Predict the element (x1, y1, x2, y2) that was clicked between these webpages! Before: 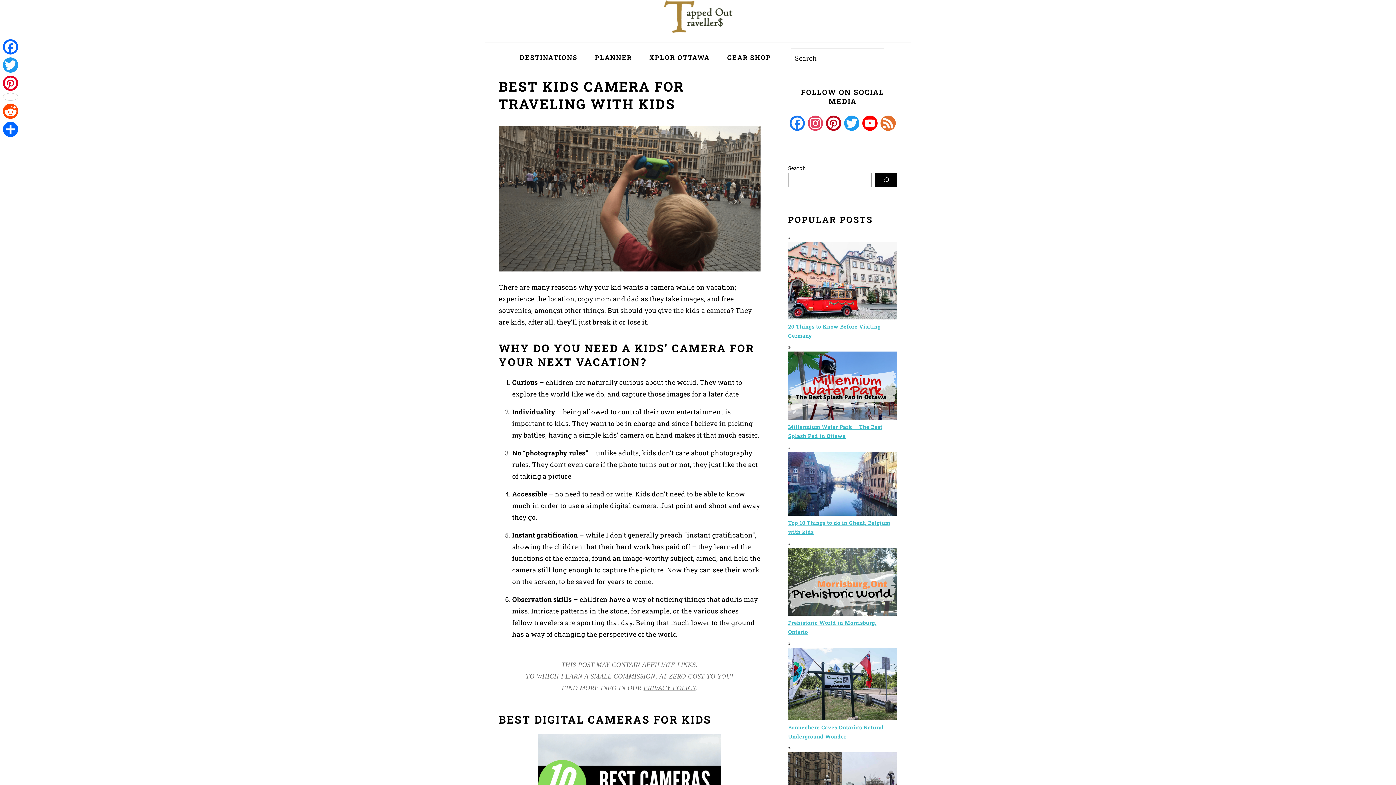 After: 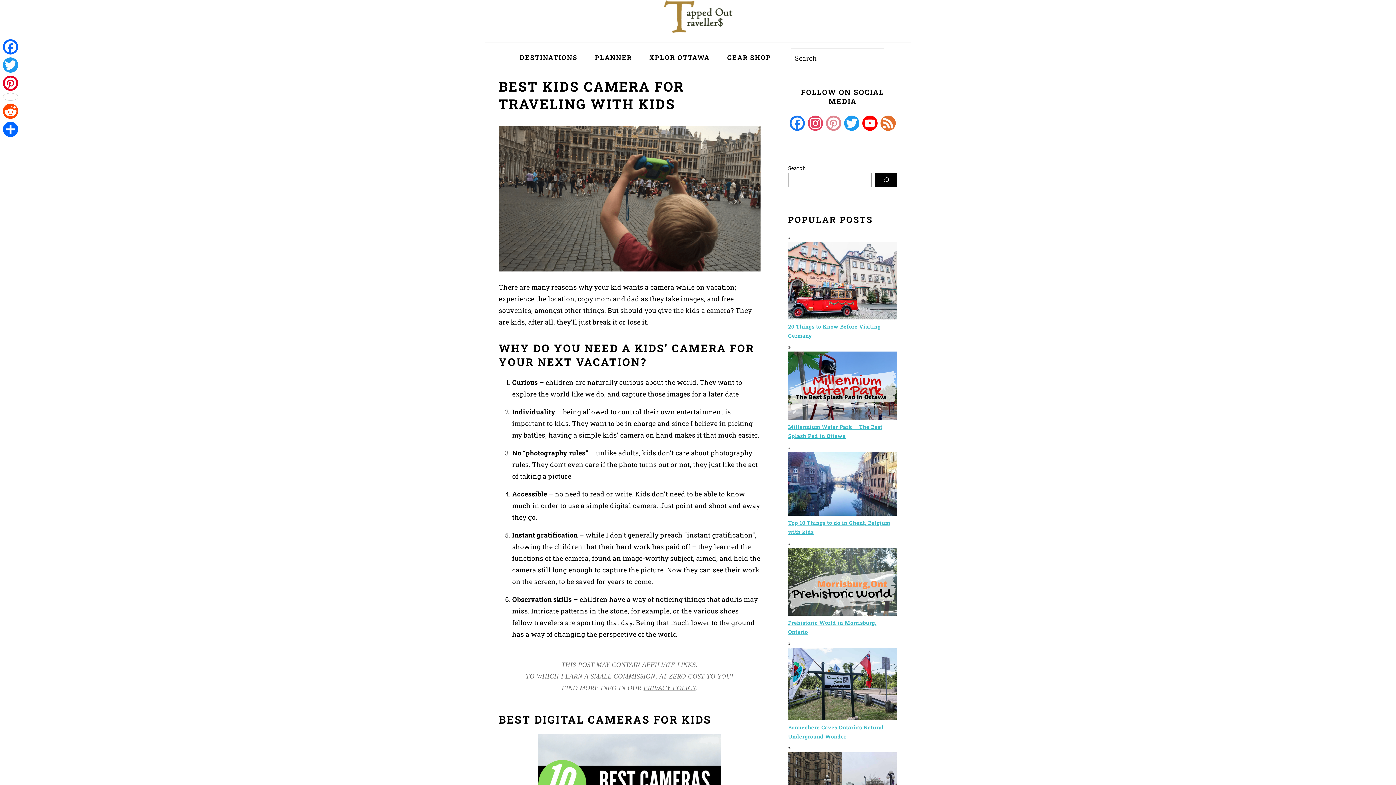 Action: label: Pinterest bbox: (824, 115, 842, 136)